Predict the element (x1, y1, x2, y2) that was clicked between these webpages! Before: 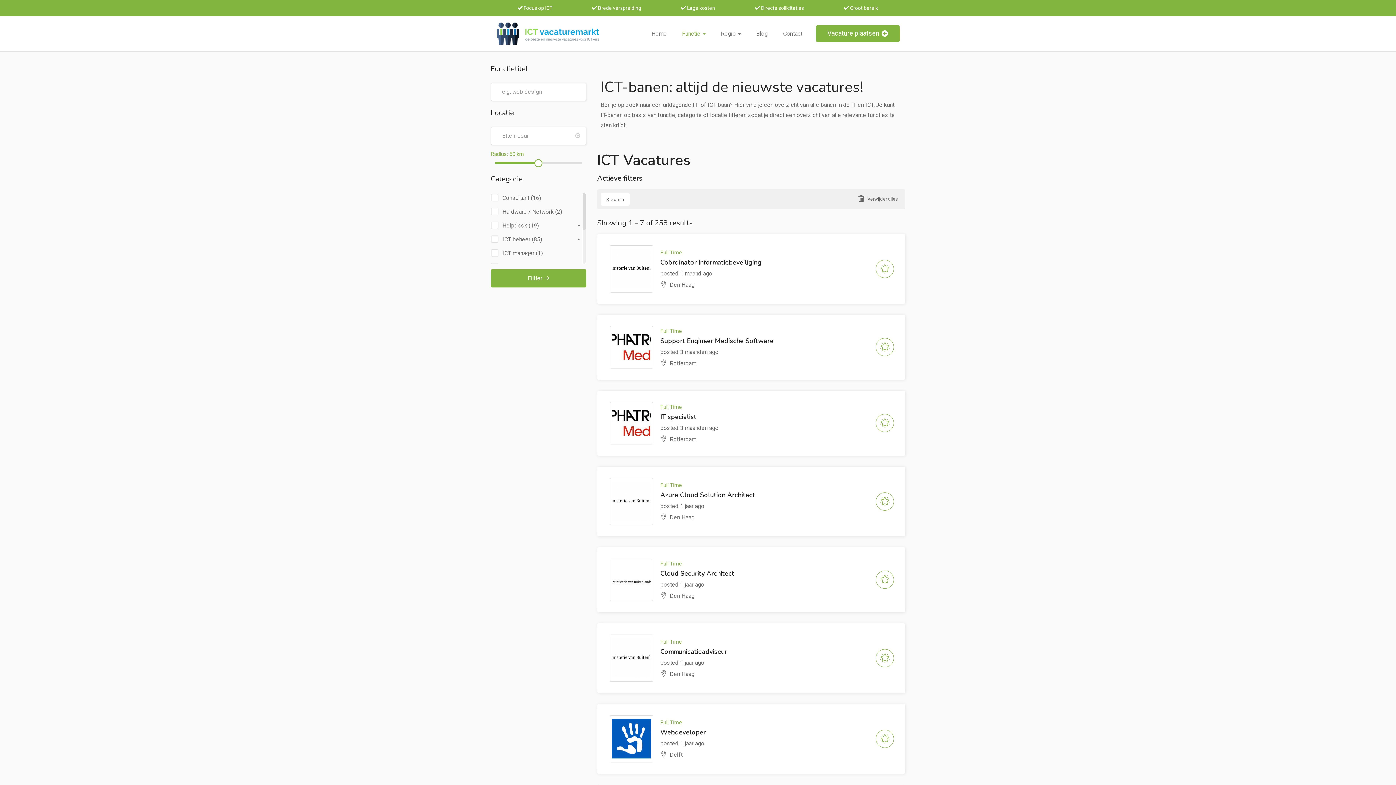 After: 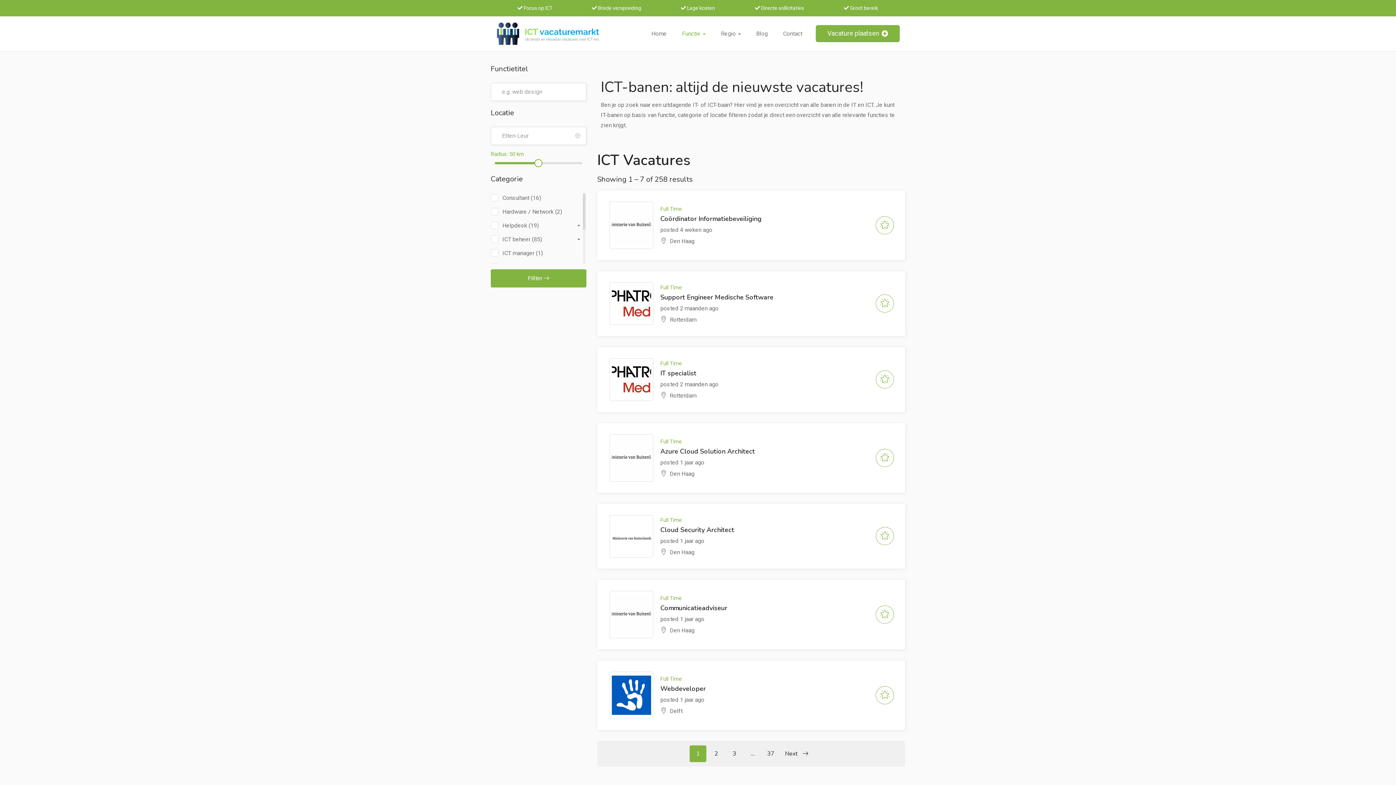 Action: label: Functie  bbox: (677, 17, 710, 49)